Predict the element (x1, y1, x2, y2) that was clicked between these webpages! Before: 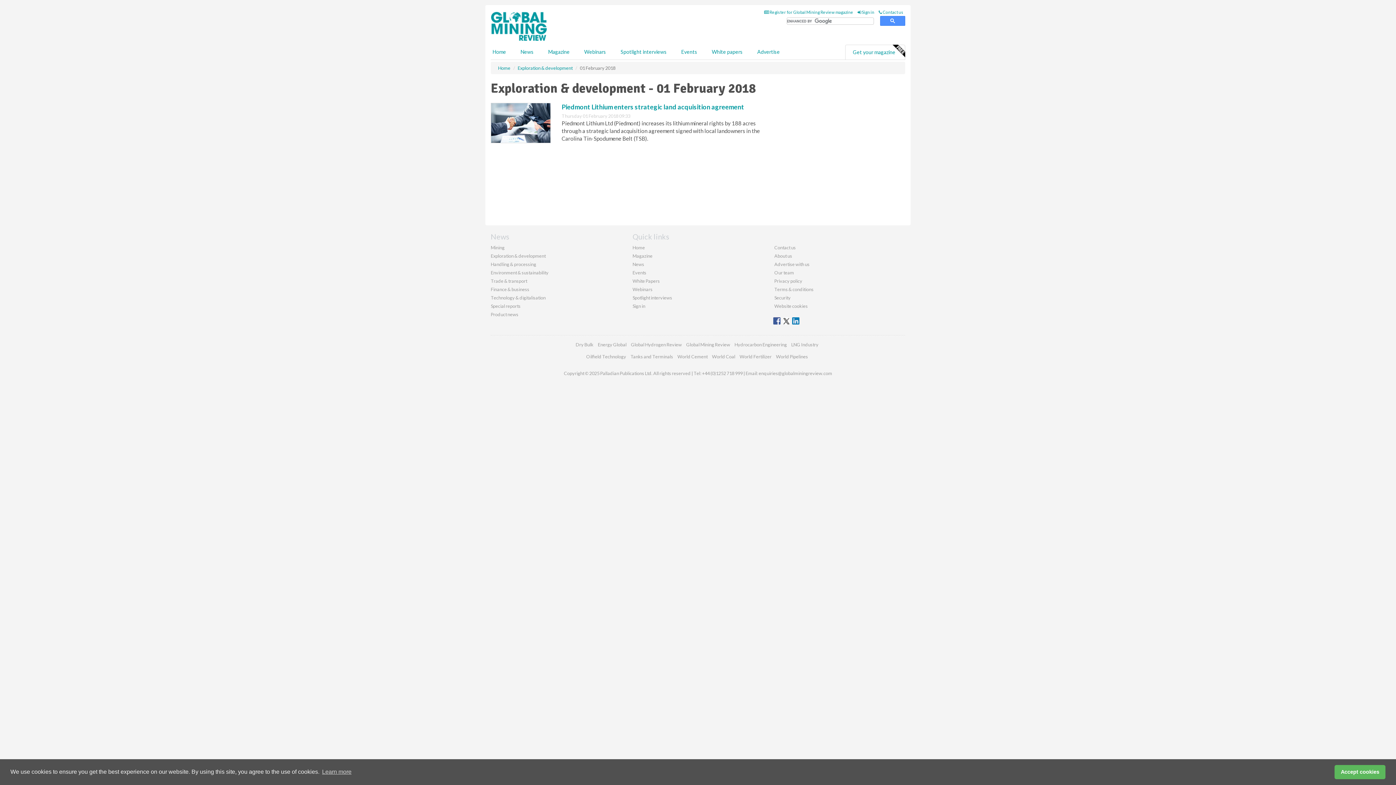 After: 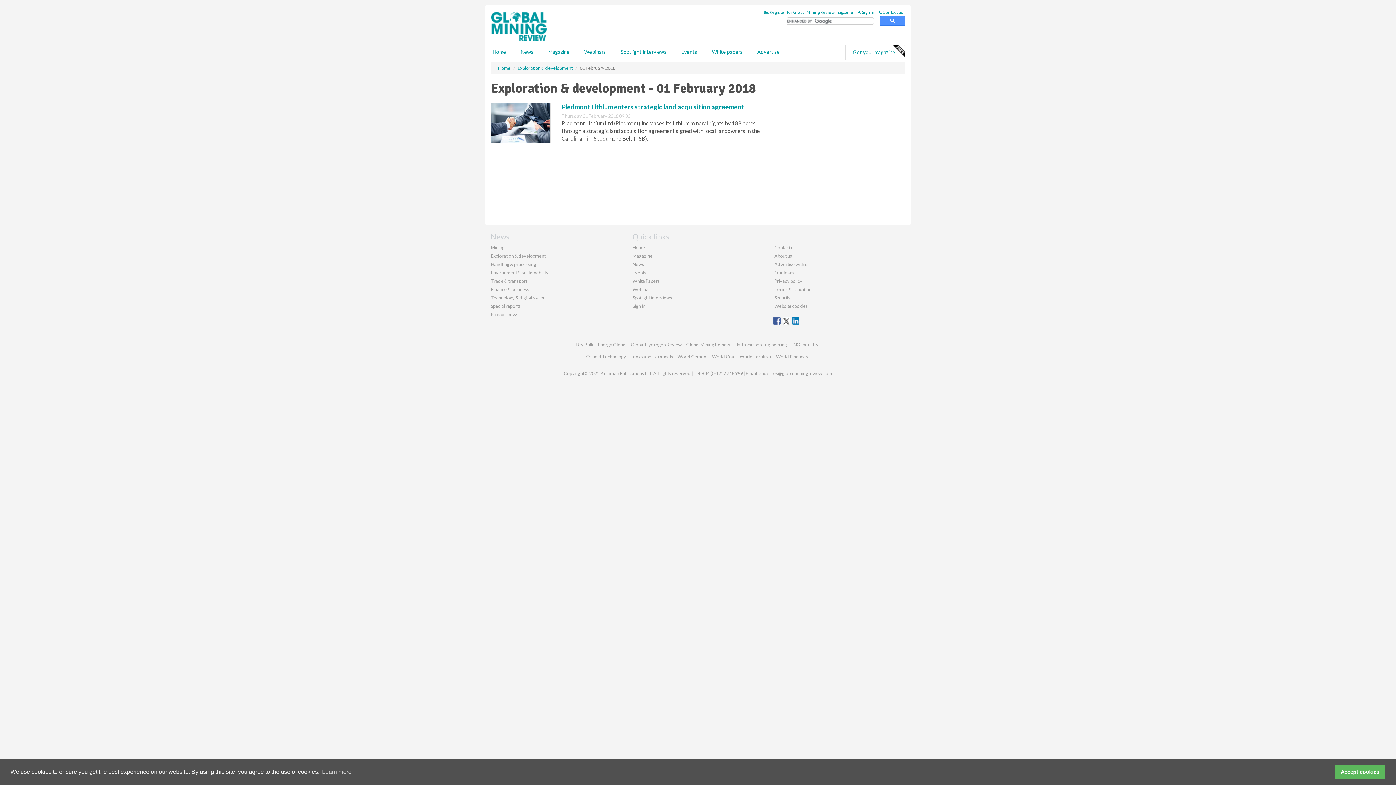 Action: label: World Coal bbox: (712, 674, 735, 680)